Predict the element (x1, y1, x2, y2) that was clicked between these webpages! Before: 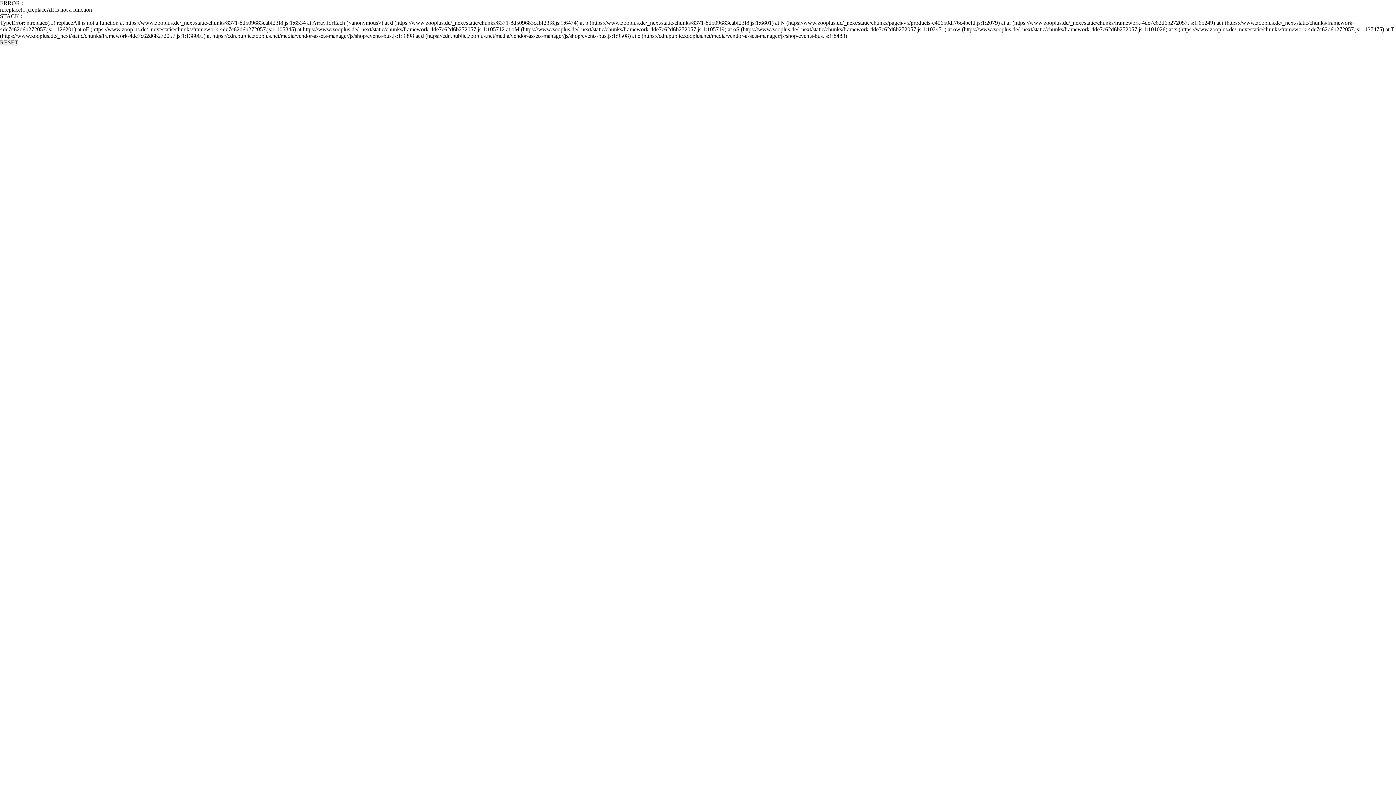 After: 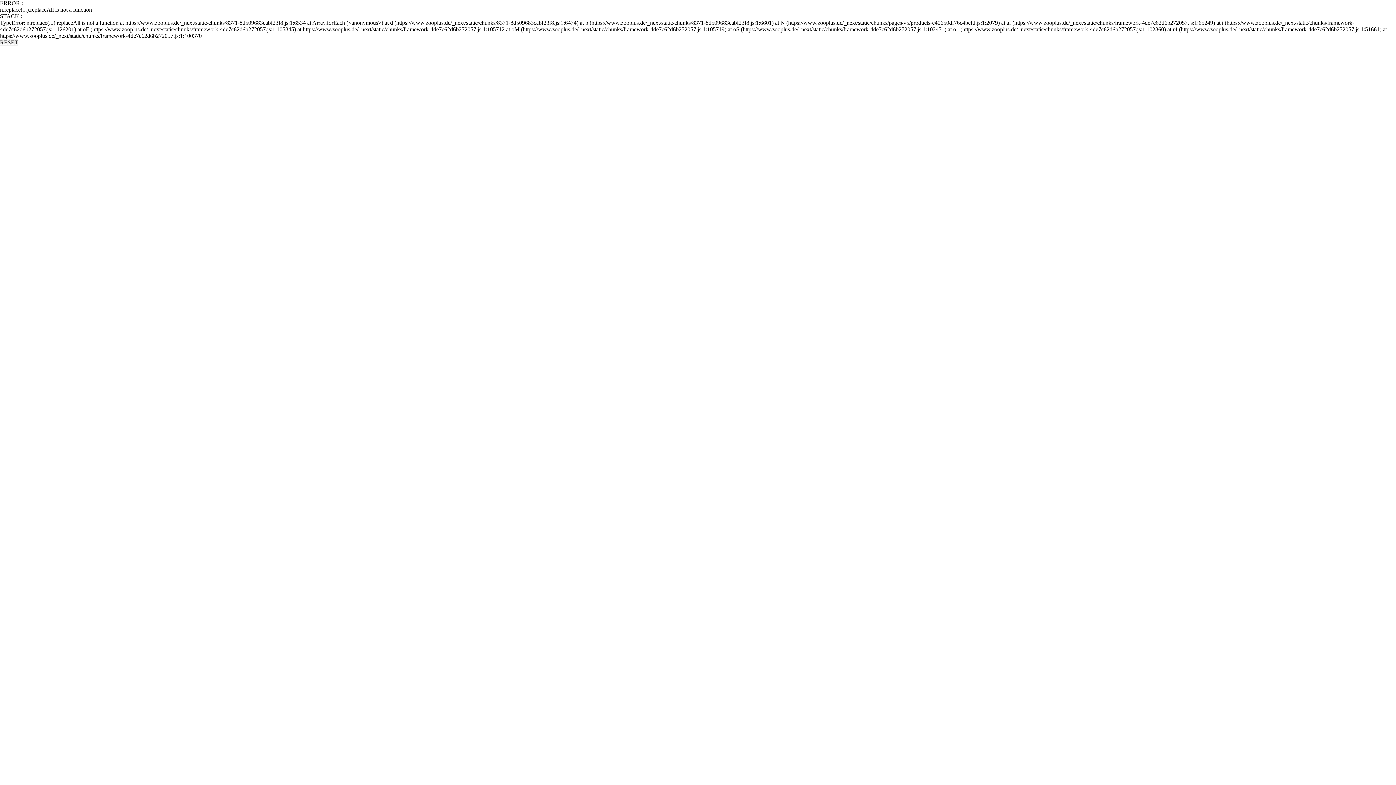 Action: bbox: (0, 39, 18, 45) label: RESET